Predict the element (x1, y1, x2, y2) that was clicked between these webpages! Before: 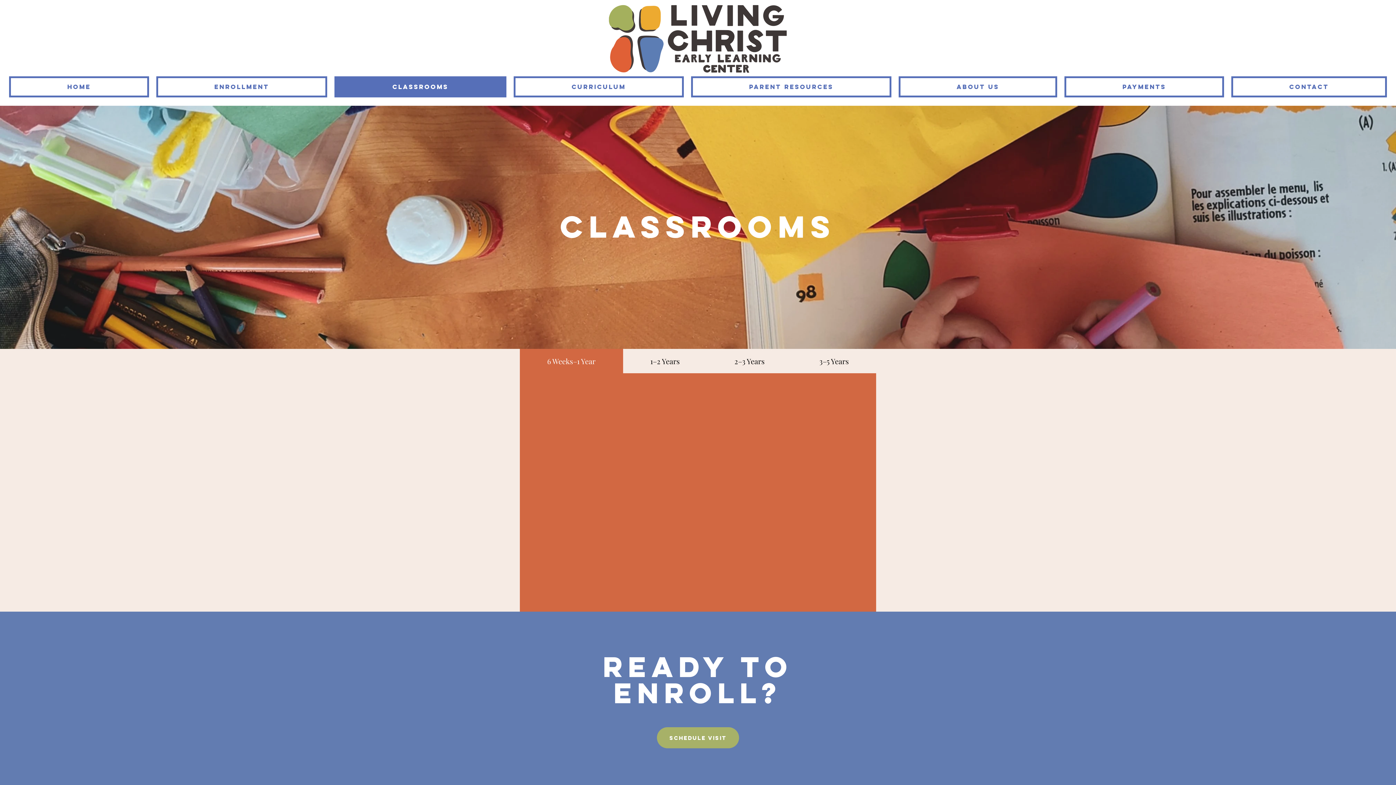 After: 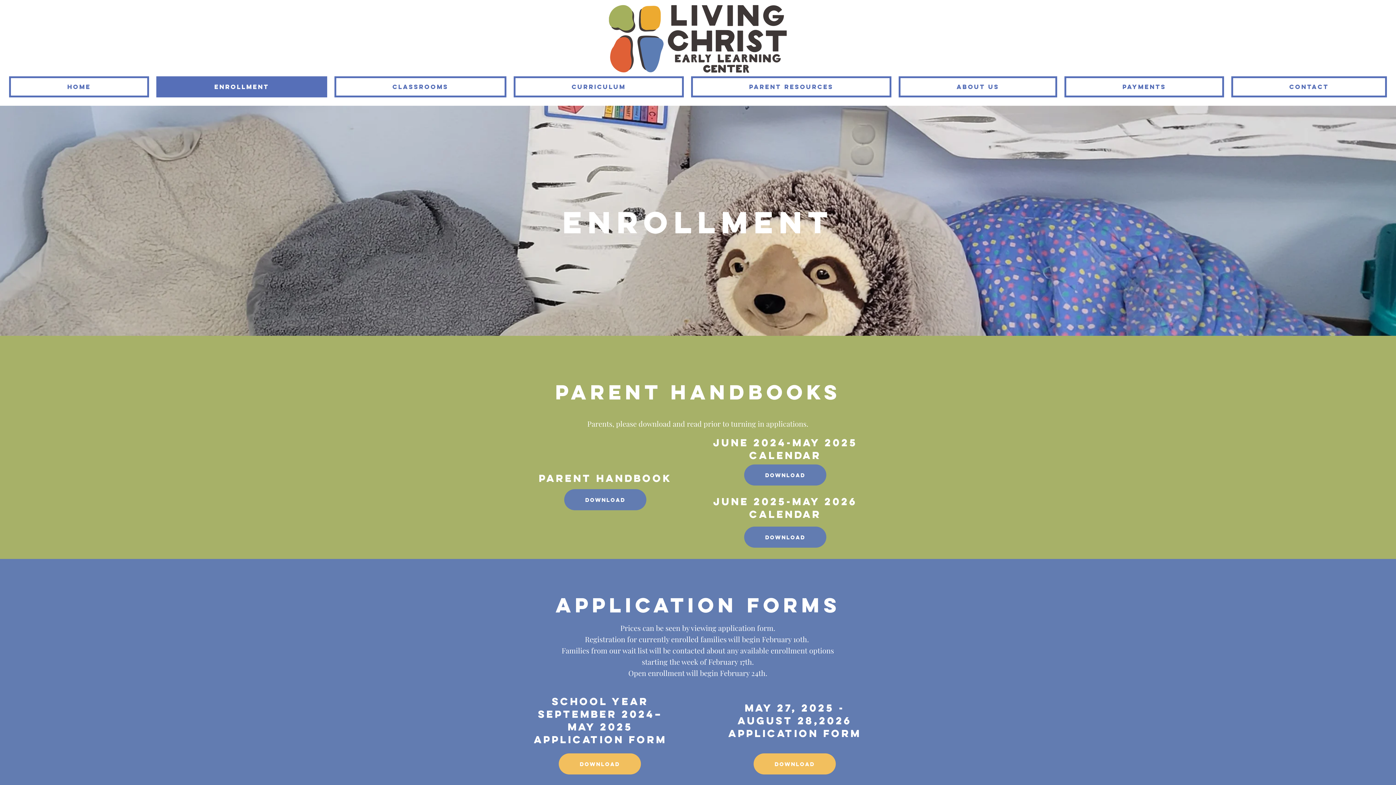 Action: bbox: (156, 76, 327, 97) label: Enrollment